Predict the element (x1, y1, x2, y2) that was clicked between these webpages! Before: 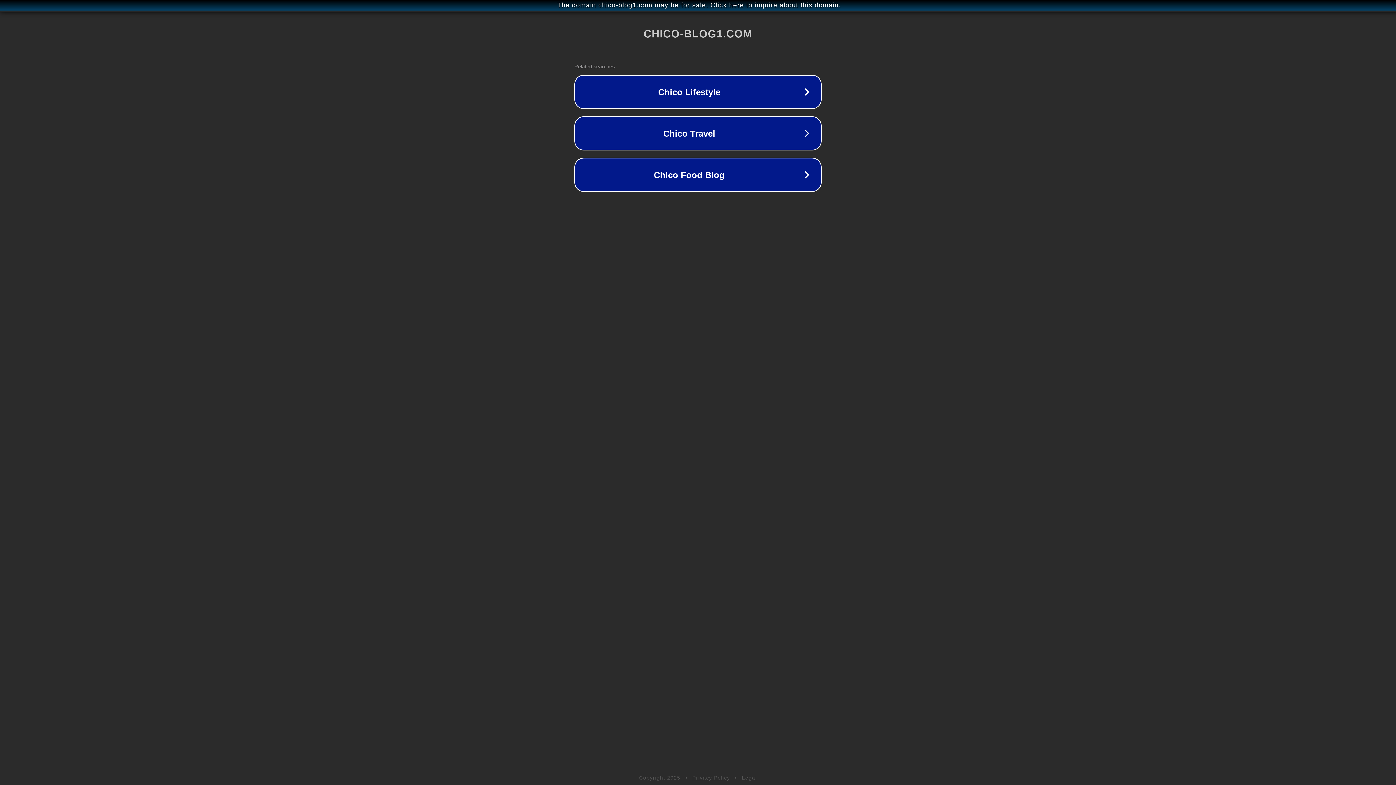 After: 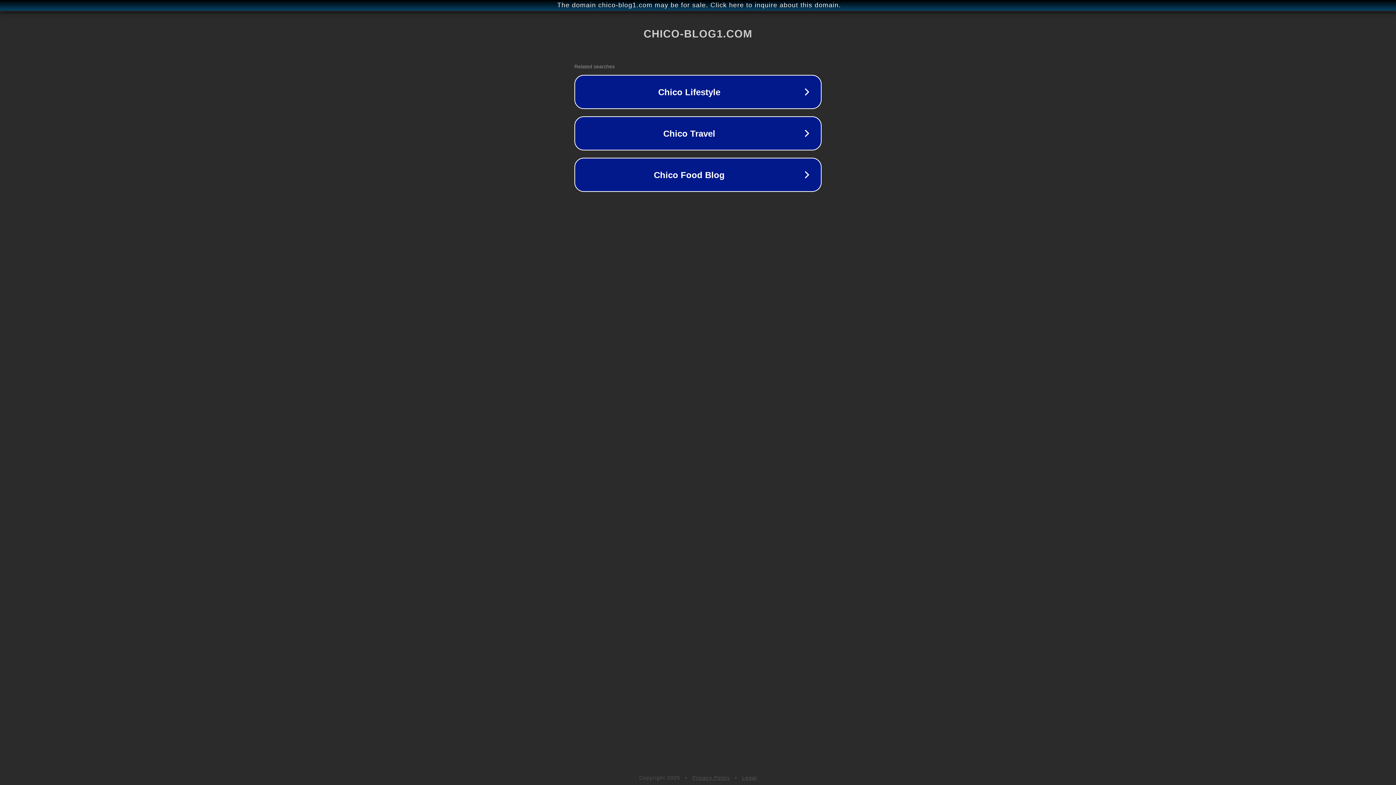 Action: bbox: (692, 775, 730, 781) label: Privacy Policy